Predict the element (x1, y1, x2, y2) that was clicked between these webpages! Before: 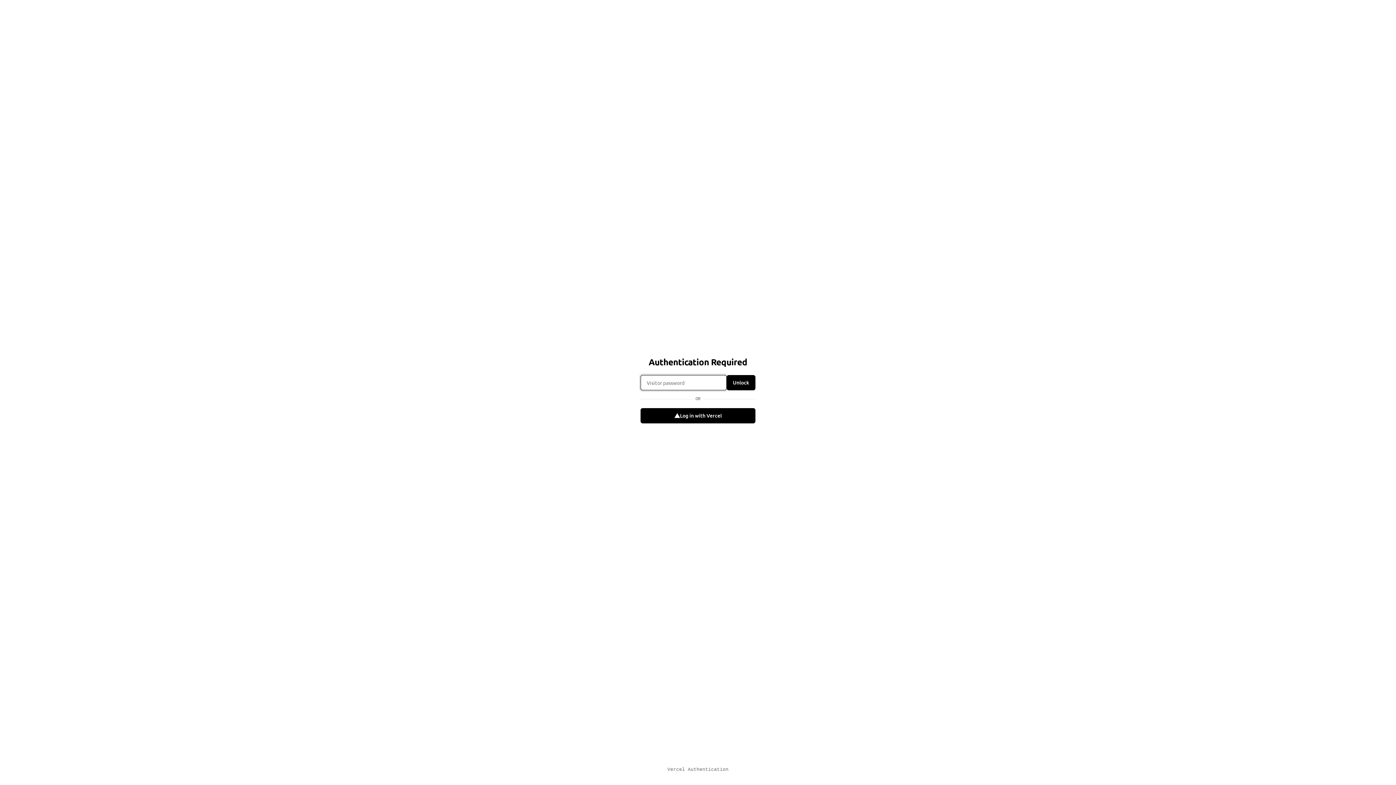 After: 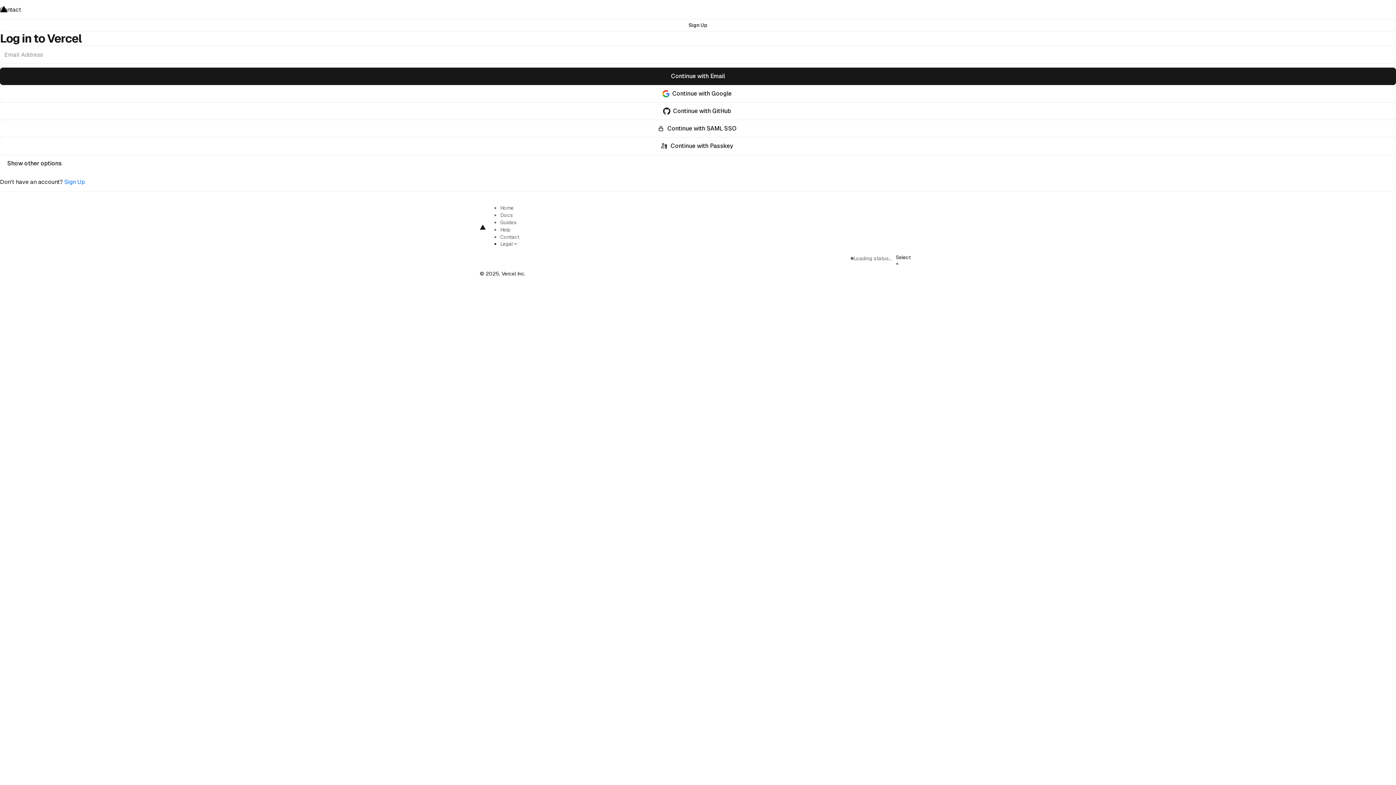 Action: label: Log in with Vercel bbox: (640, 408, 755, 423)